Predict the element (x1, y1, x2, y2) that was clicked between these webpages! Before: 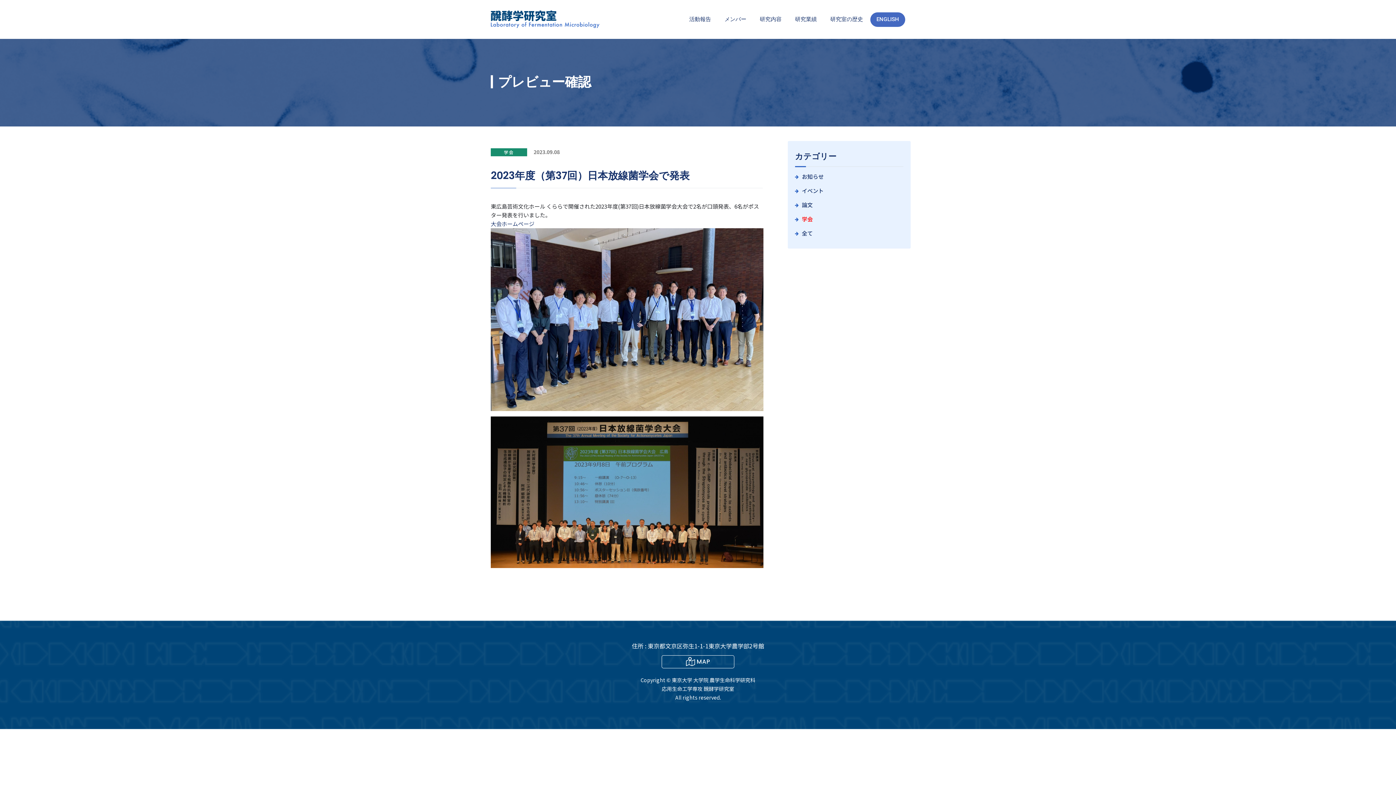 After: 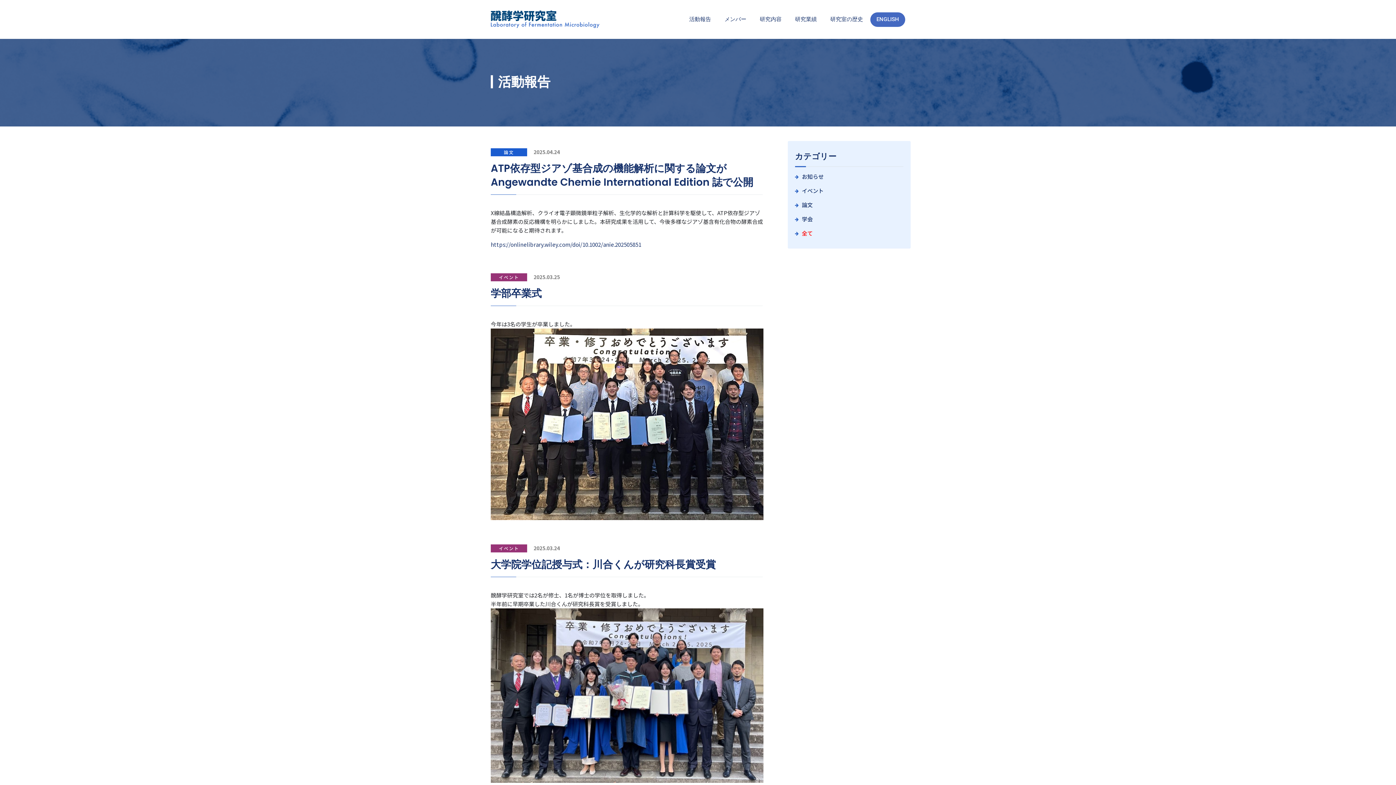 Action: bbox: (683, 0, 717, 38) label: 活動報告